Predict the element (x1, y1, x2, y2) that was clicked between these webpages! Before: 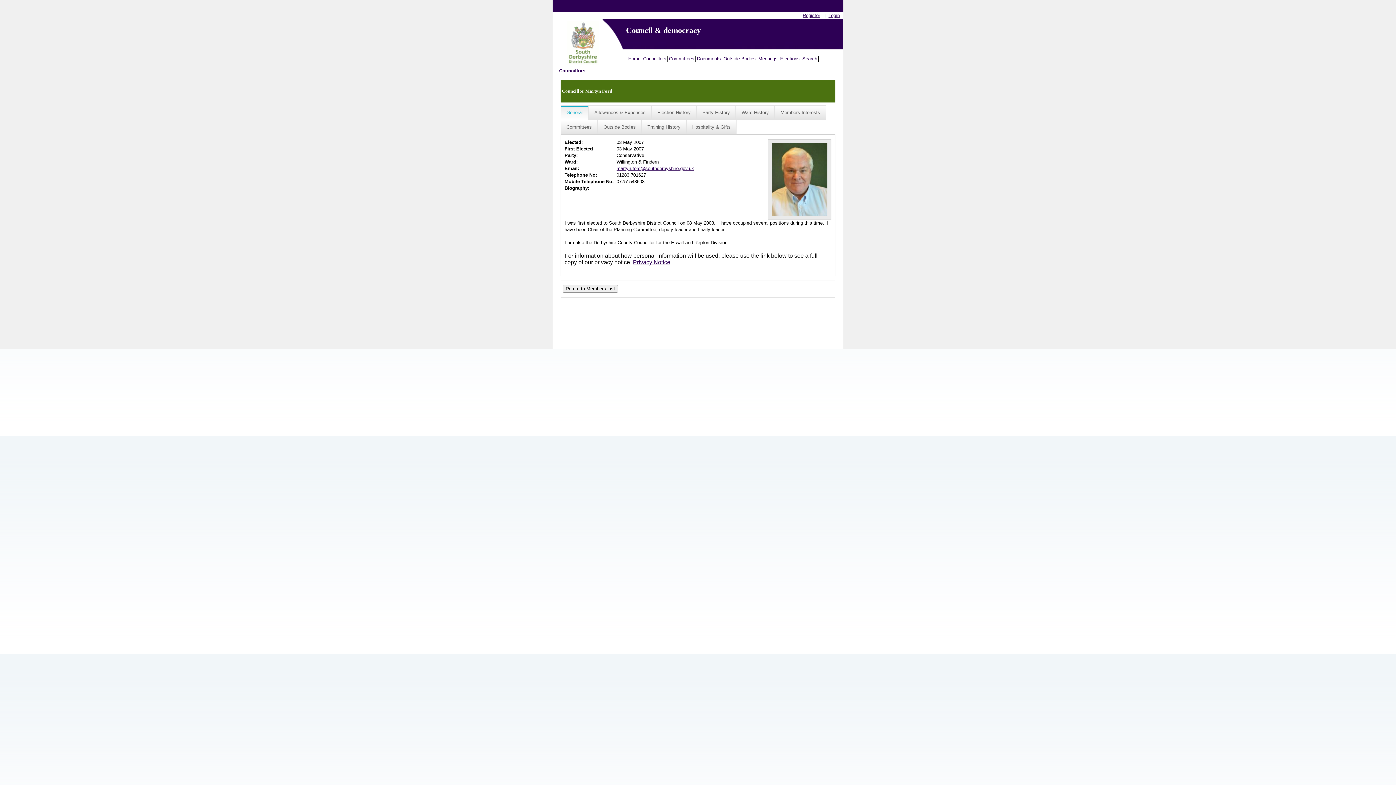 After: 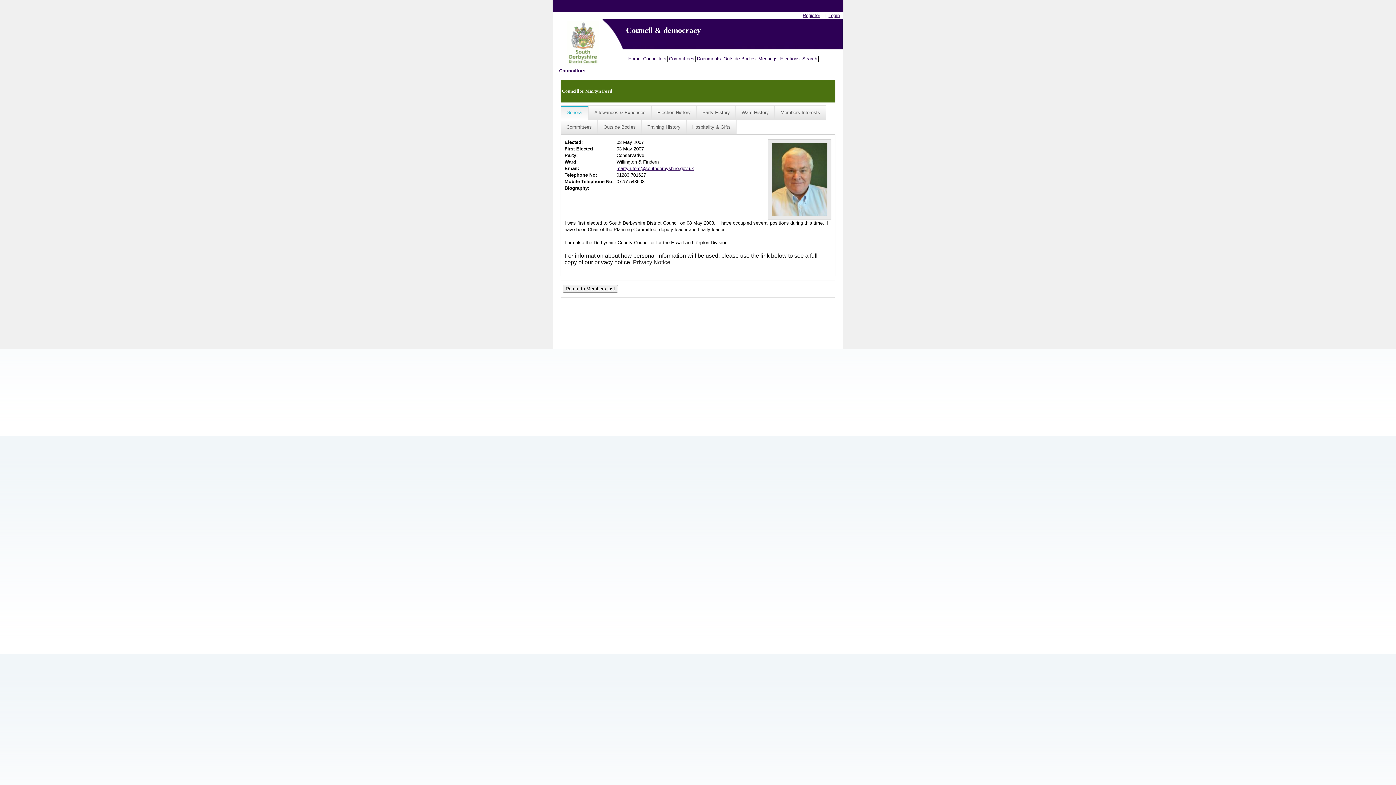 Action: bbox: (633, 259, 670, 265) label: Privacy Notice